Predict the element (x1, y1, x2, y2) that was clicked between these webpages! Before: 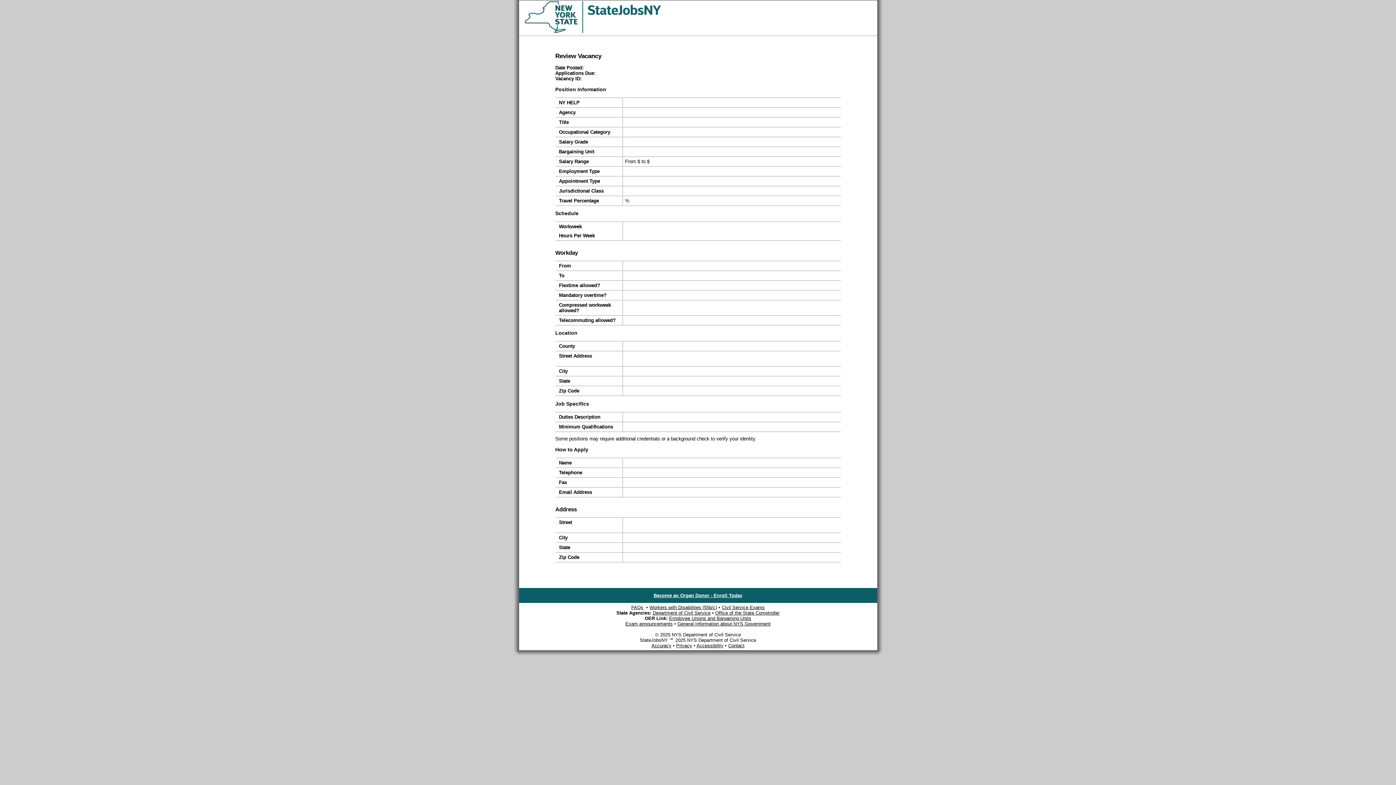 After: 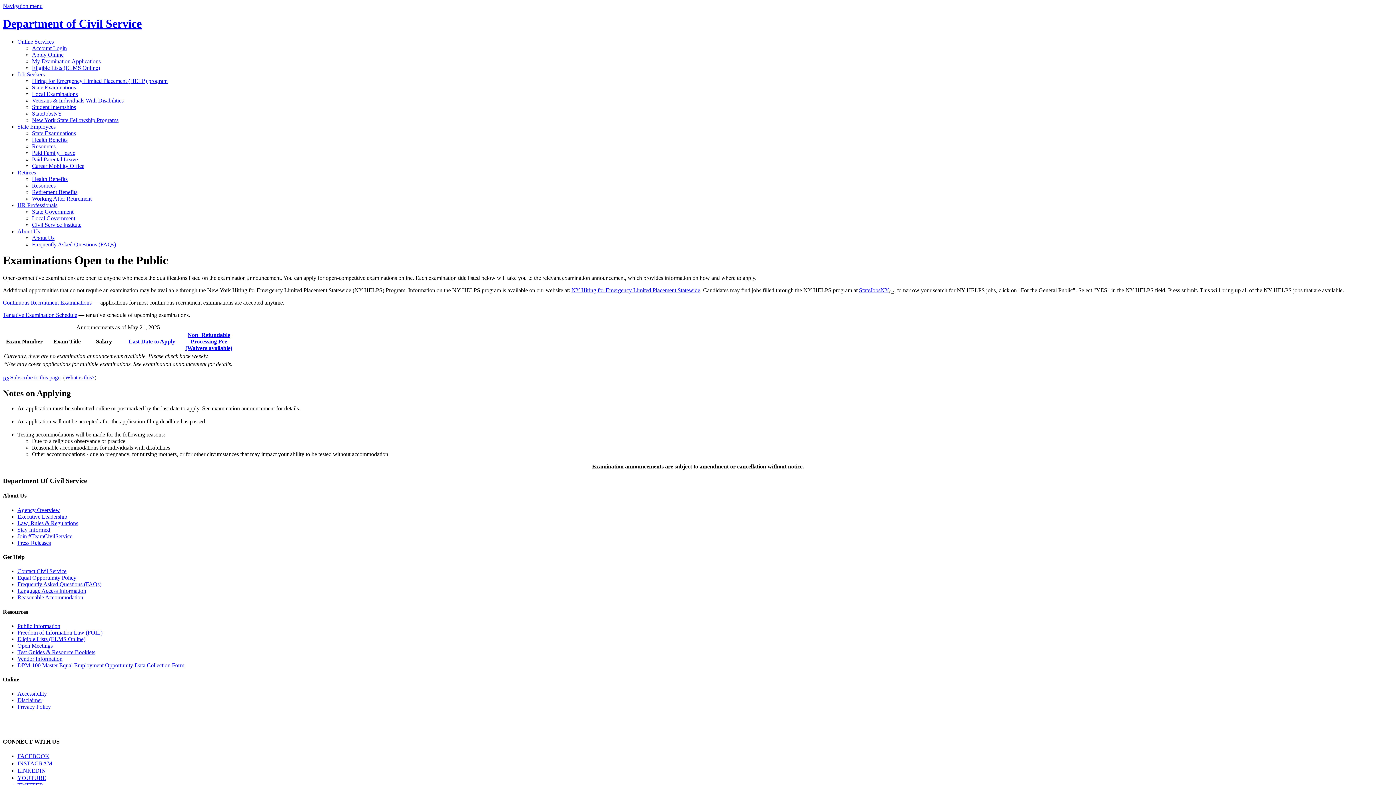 Action: bbox: (625, 621, 672, 626) label: Exam announcements